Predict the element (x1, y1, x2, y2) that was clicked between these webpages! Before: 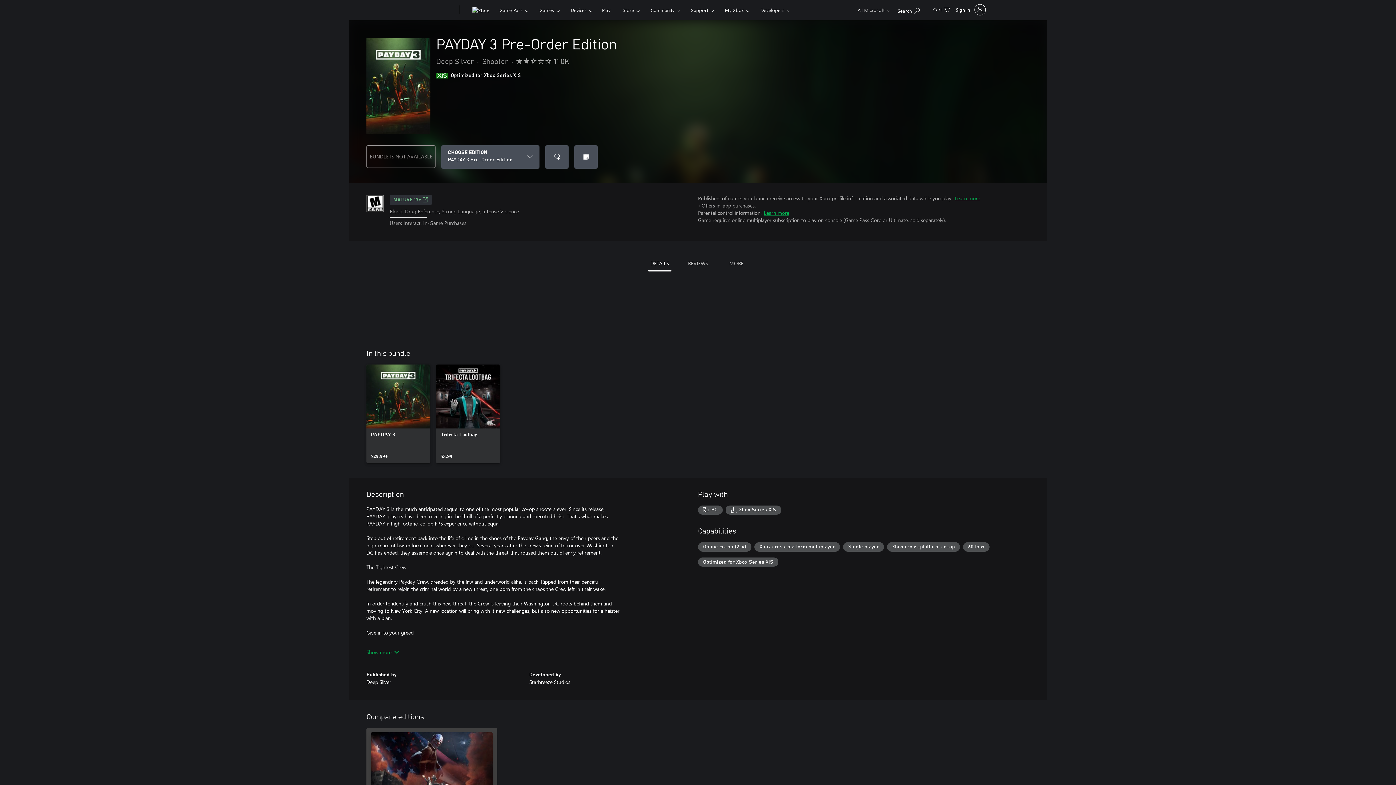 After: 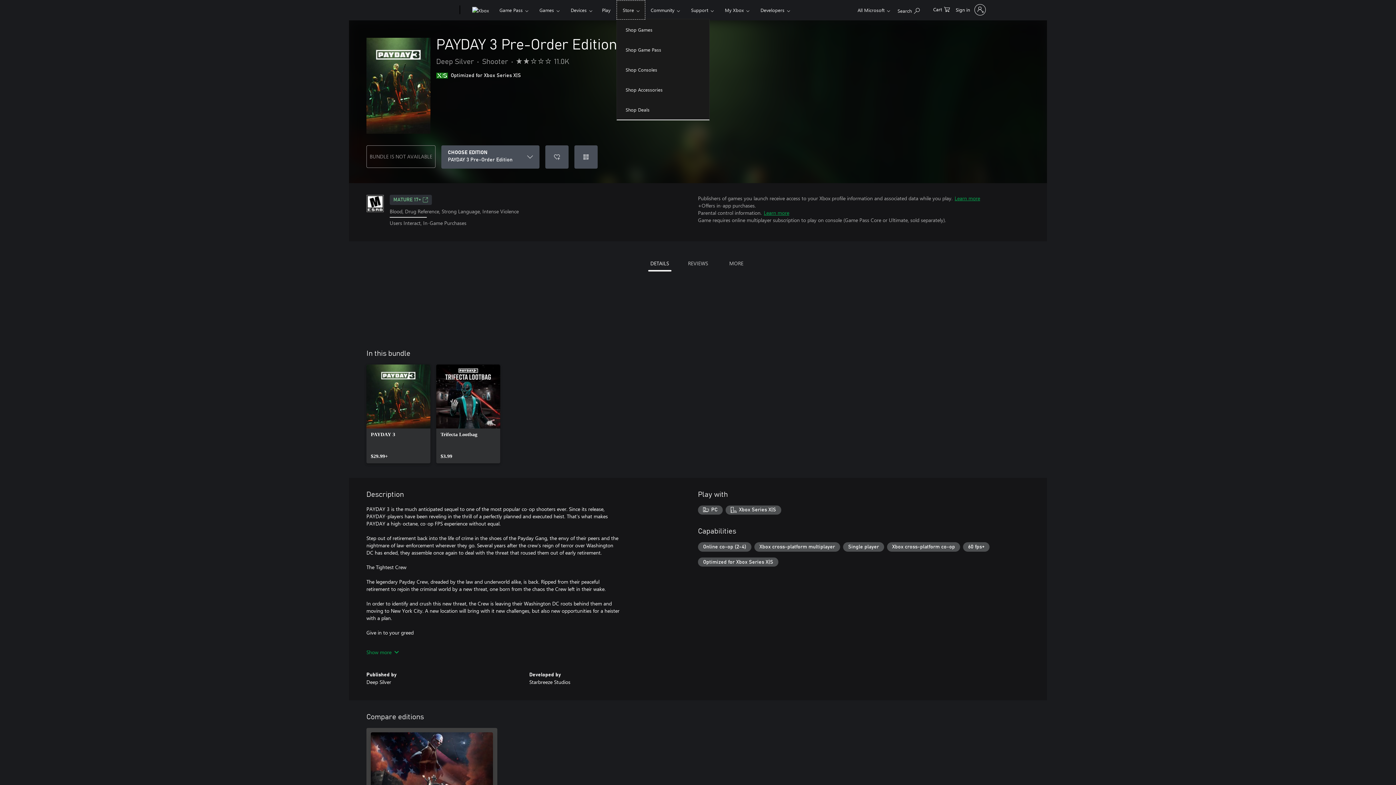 Action: bbox: (616, 0, 645, 19) label: Store